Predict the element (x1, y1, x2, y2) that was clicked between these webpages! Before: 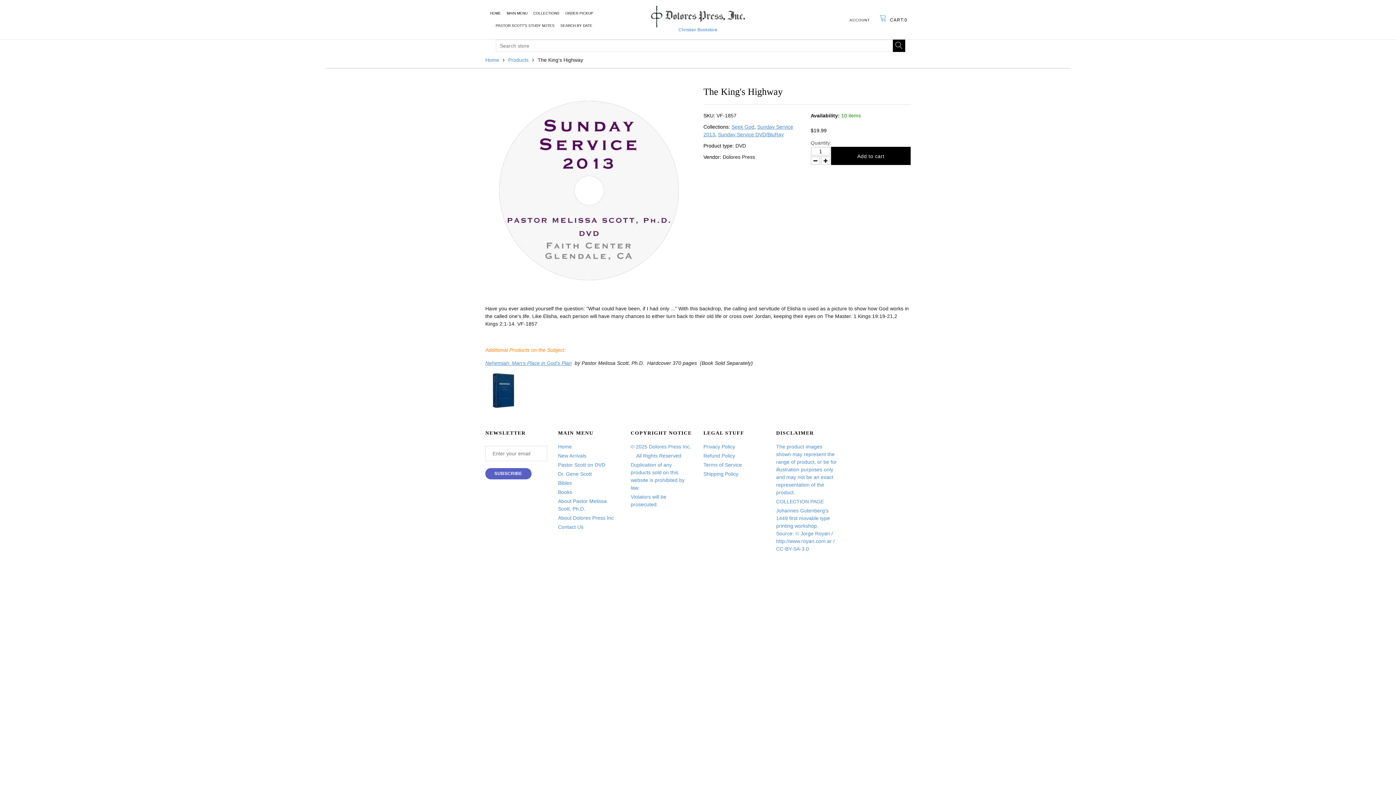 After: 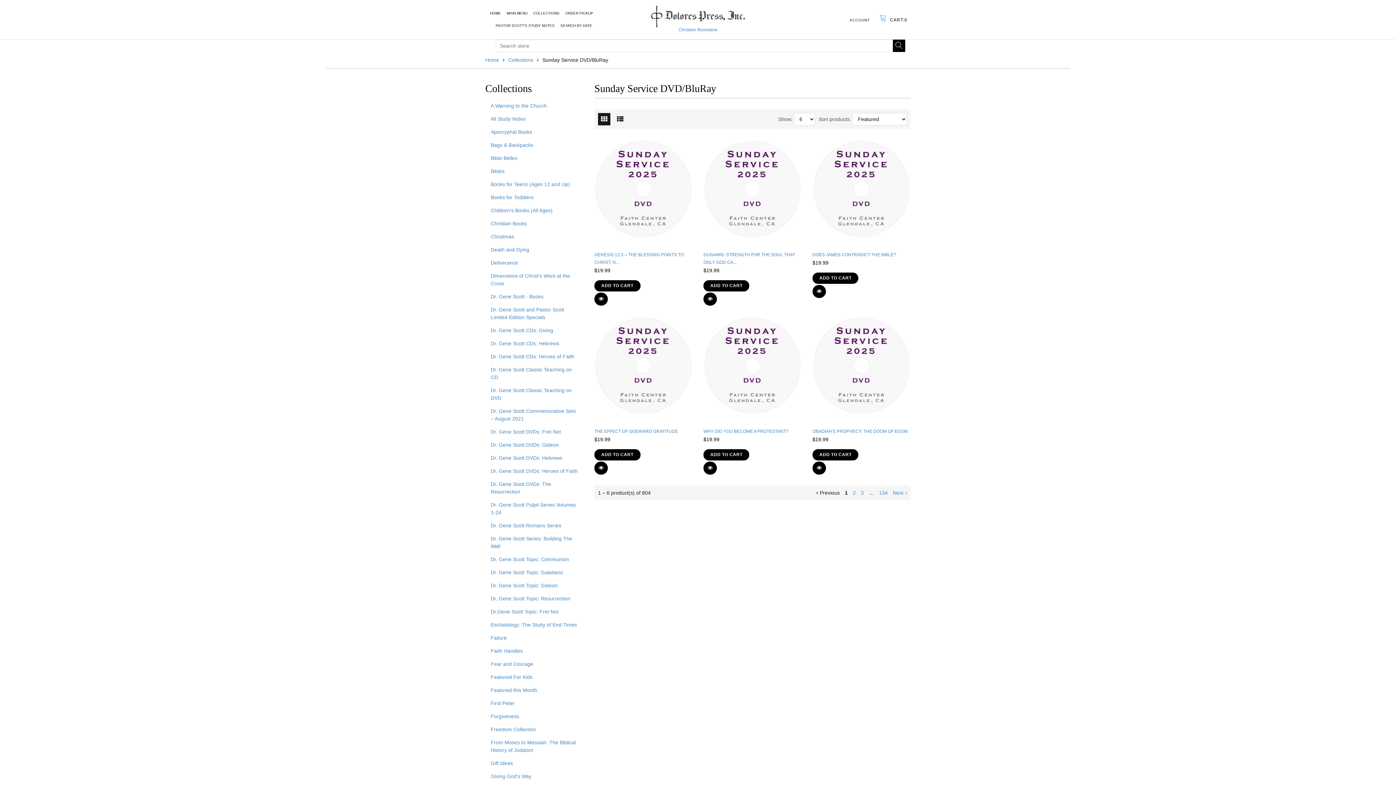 Action: label: Sunday Service DVD/BluRay bbox: (718, 131, 784, 137)